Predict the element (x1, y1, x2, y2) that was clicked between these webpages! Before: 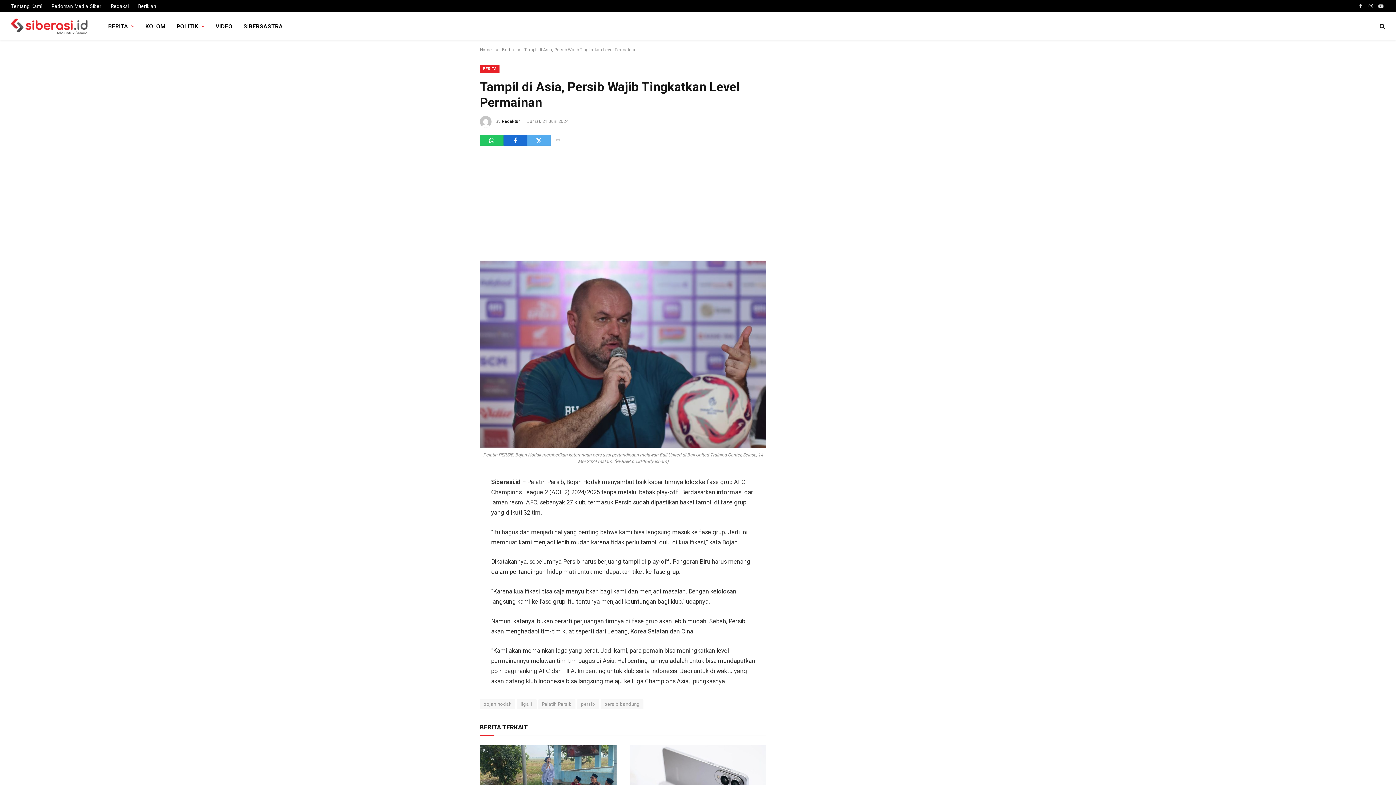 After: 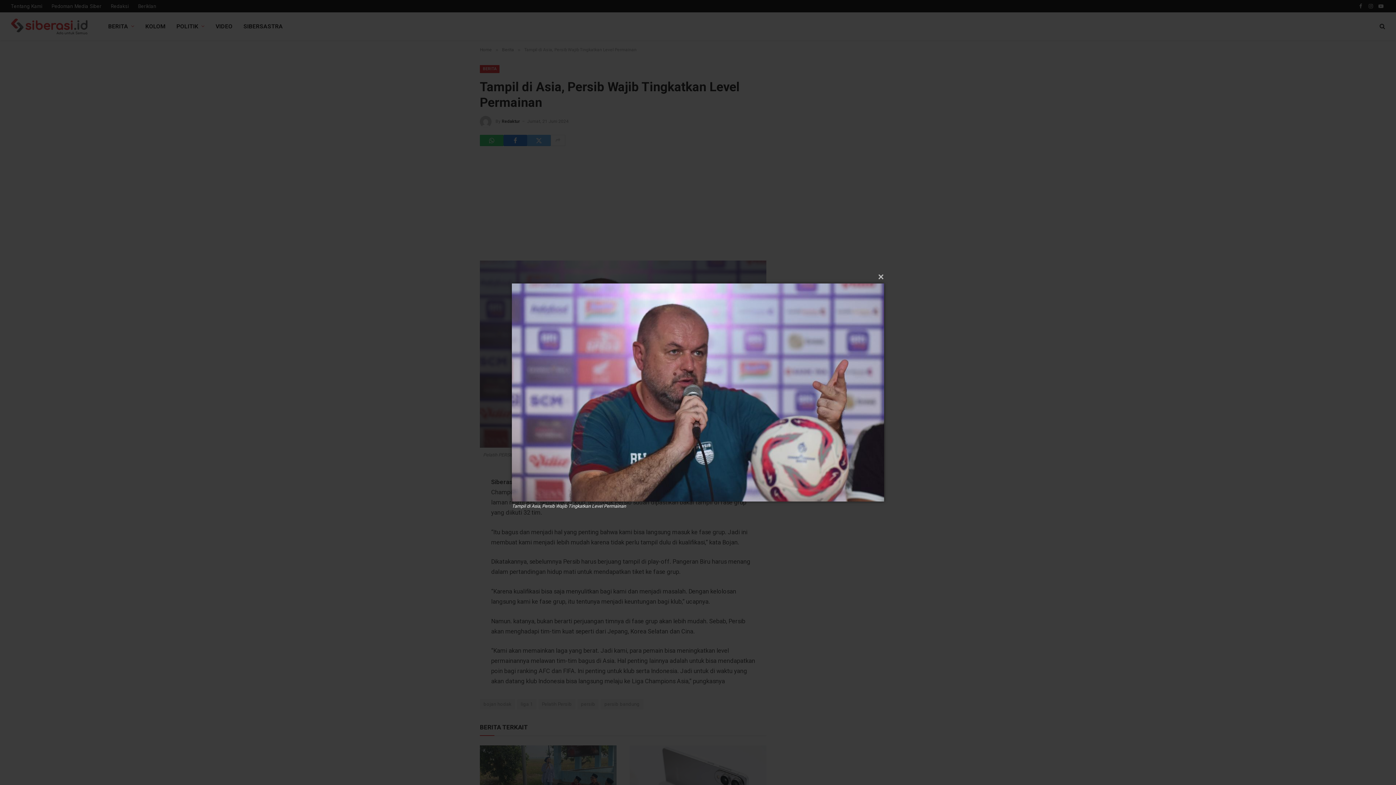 Action: bbox: (480, 260, 766, 448)